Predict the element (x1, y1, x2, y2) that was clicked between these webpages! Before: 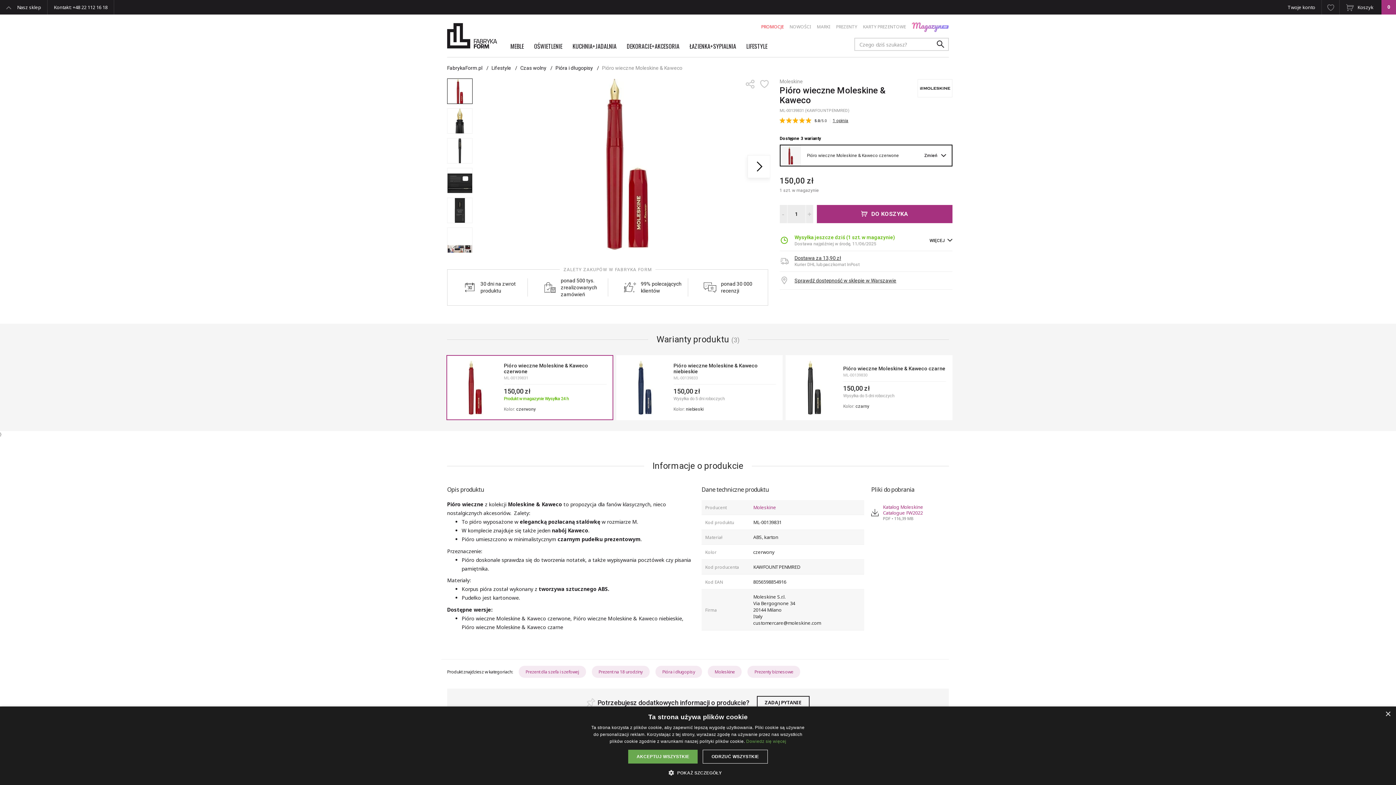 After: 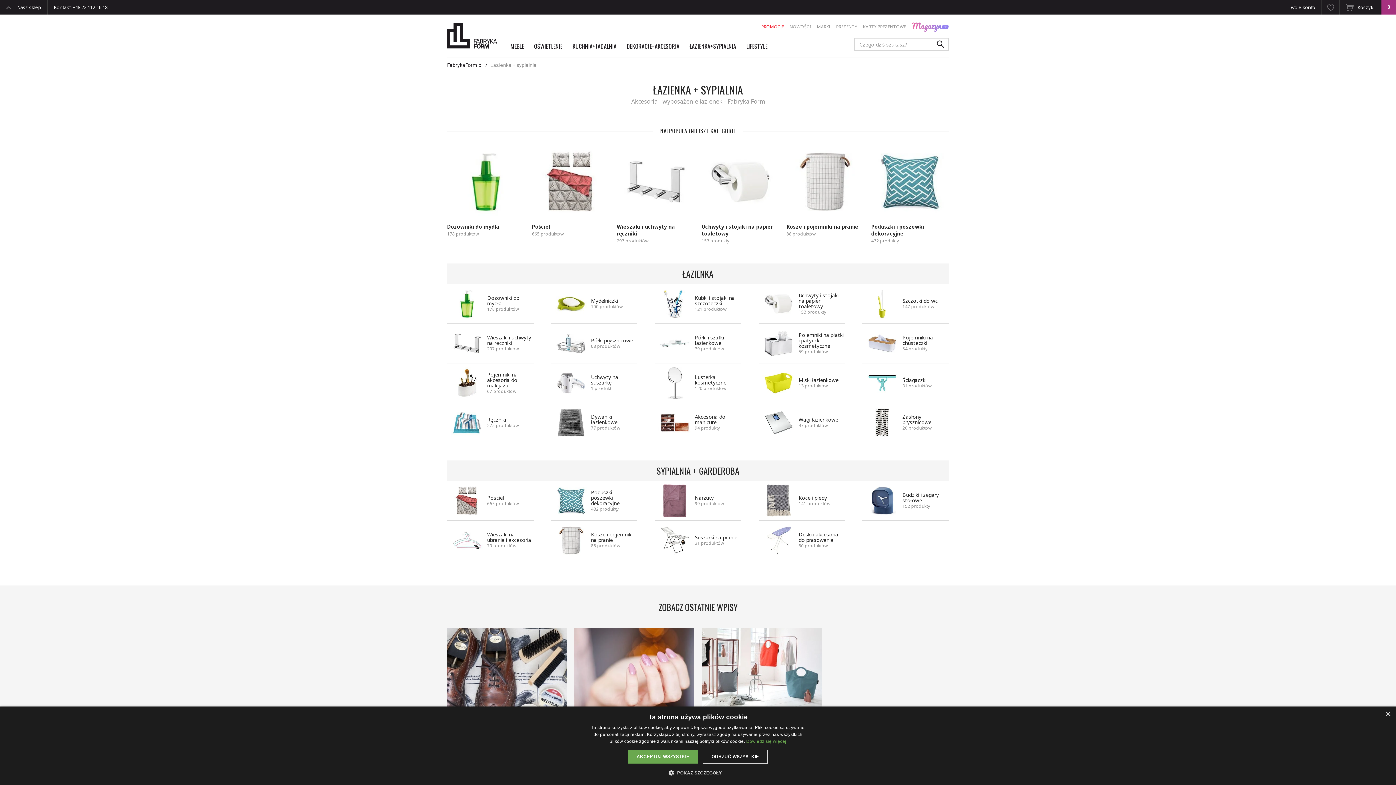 Action: bbox: (689, 42, 736, 55) label: ŁAZIENKA+SYPIALNIA